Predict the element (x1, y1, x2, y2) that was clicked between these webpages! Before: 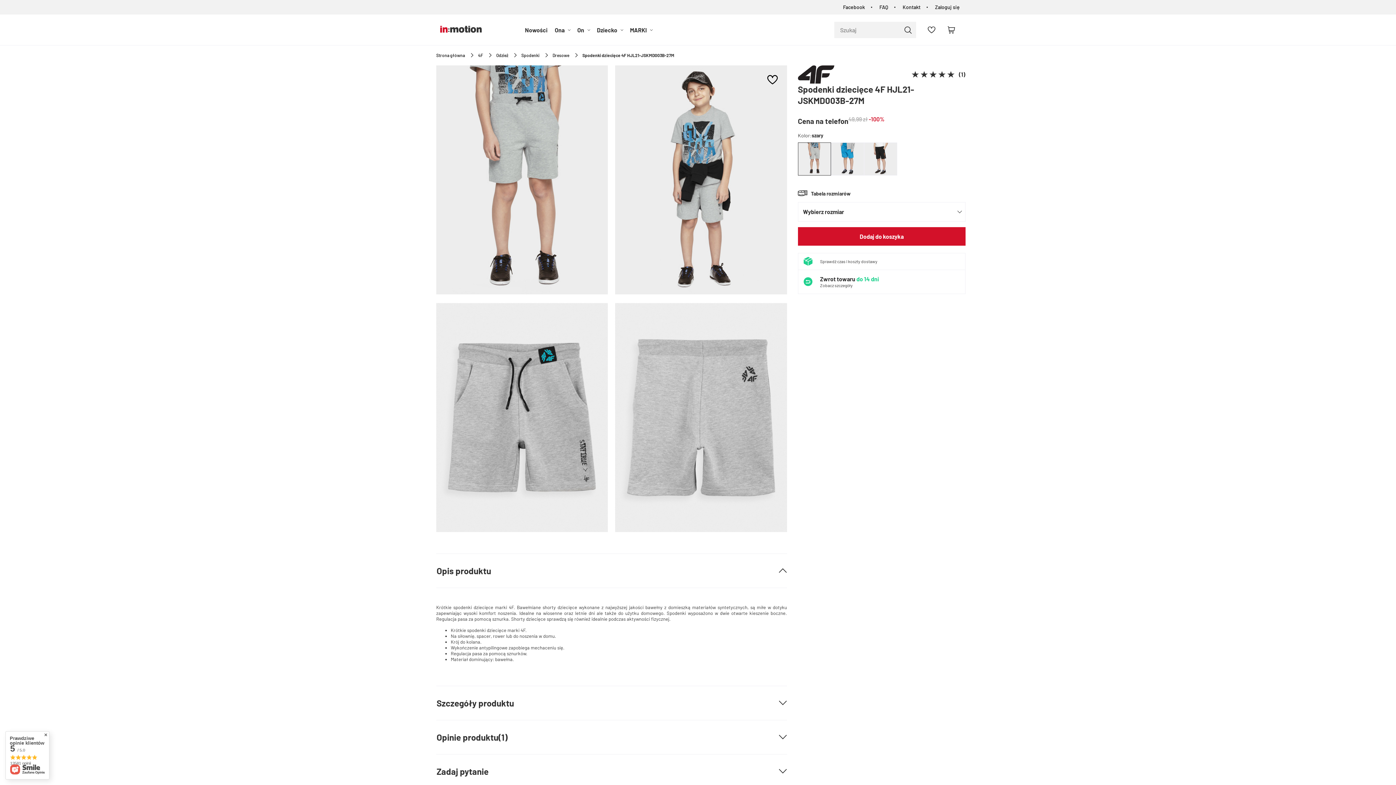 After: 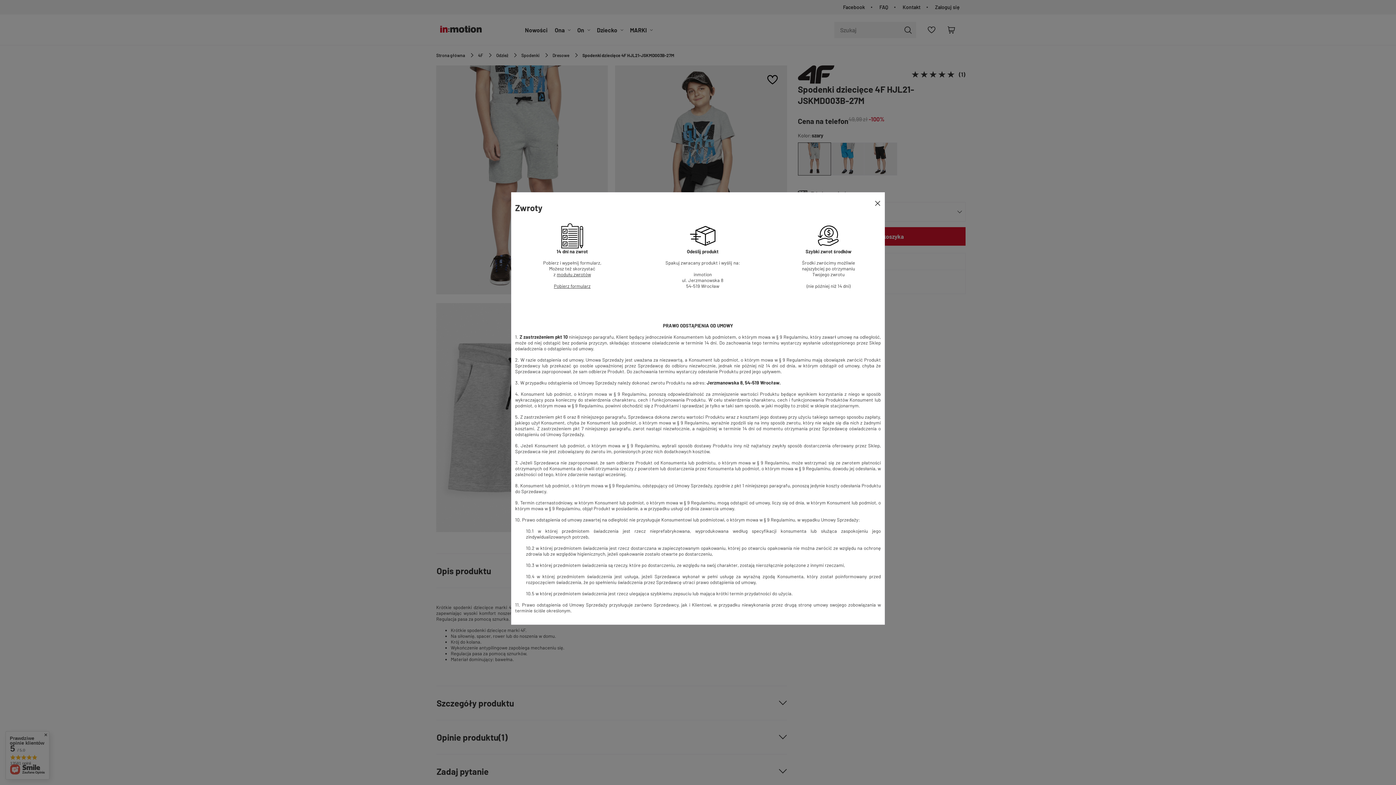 Action: bbox: (820, 282, 853, 288) label: Zobacz szczegóły